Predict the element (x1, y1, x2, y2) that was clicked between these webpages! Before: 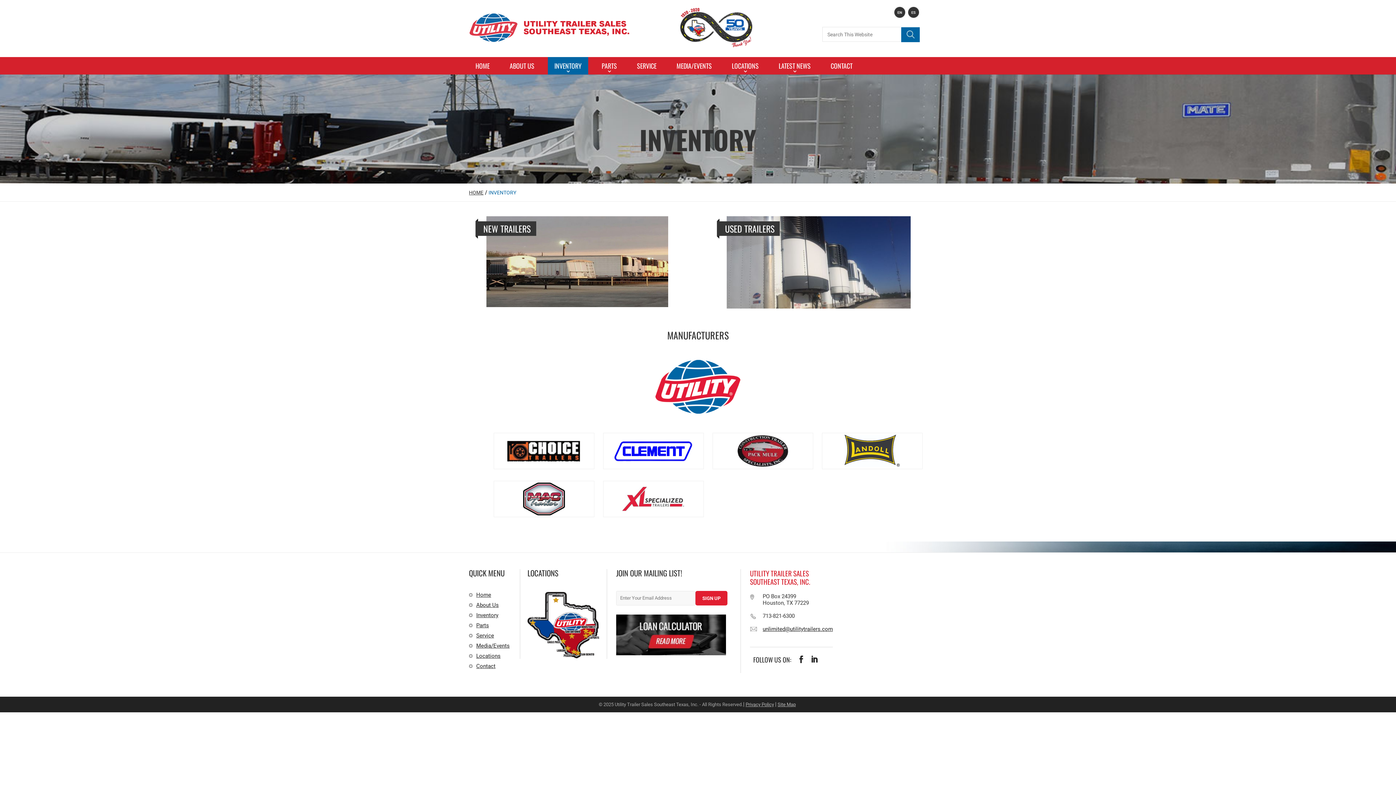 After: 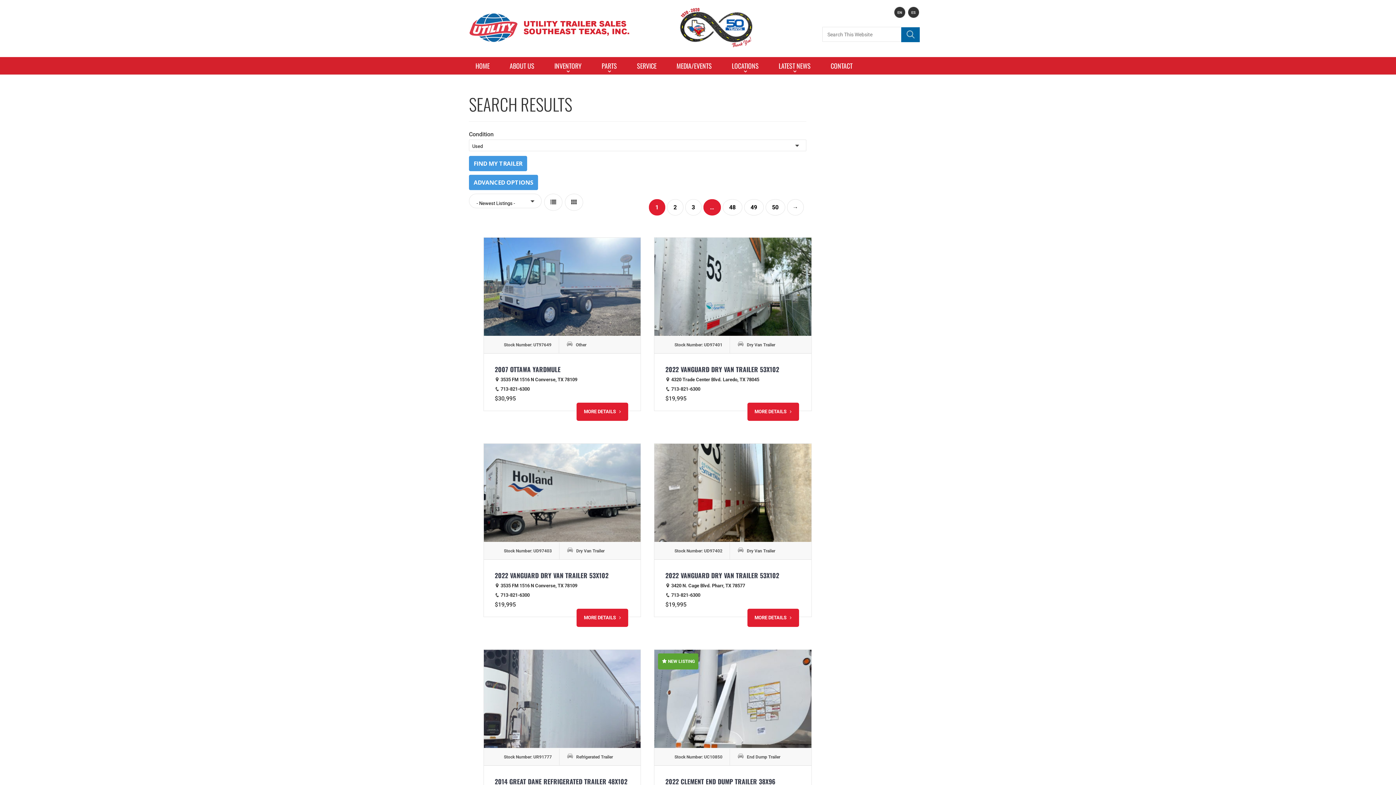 Action: bbox: (727, 216, 911, 308)